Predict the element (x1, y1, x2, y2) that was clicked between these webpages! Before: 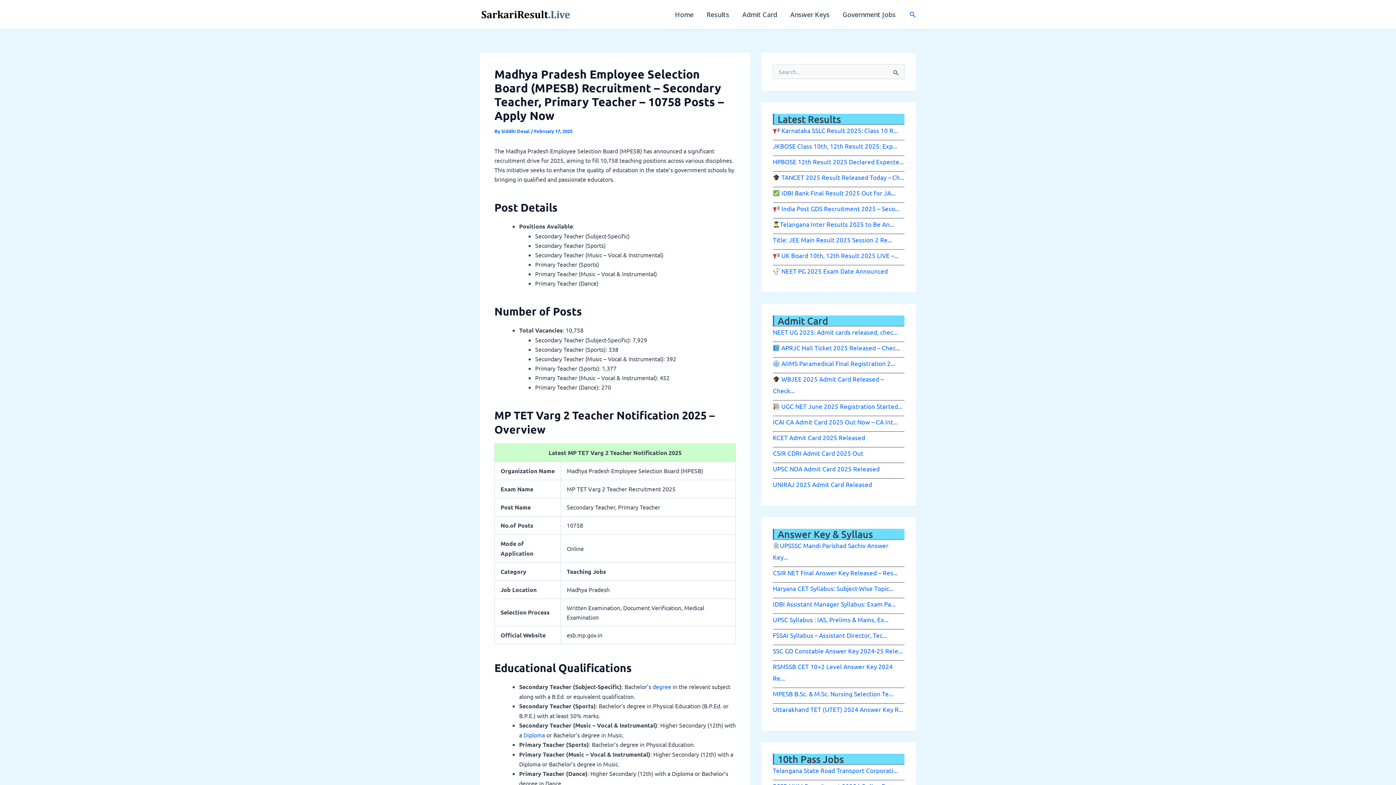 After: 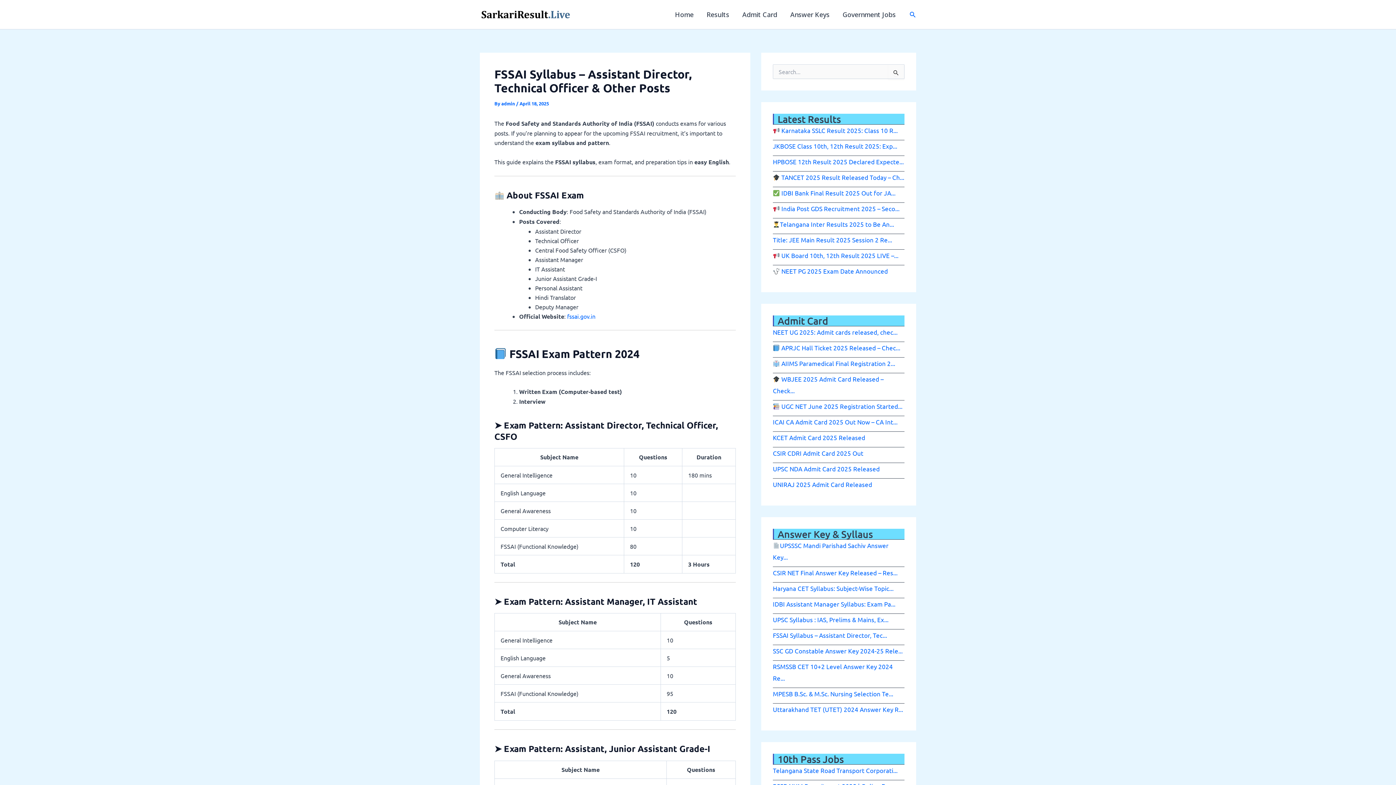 Action: bbox: (773, 631, 887, 639) label: FSSAI Syllabus – Assistant Director, Tec...